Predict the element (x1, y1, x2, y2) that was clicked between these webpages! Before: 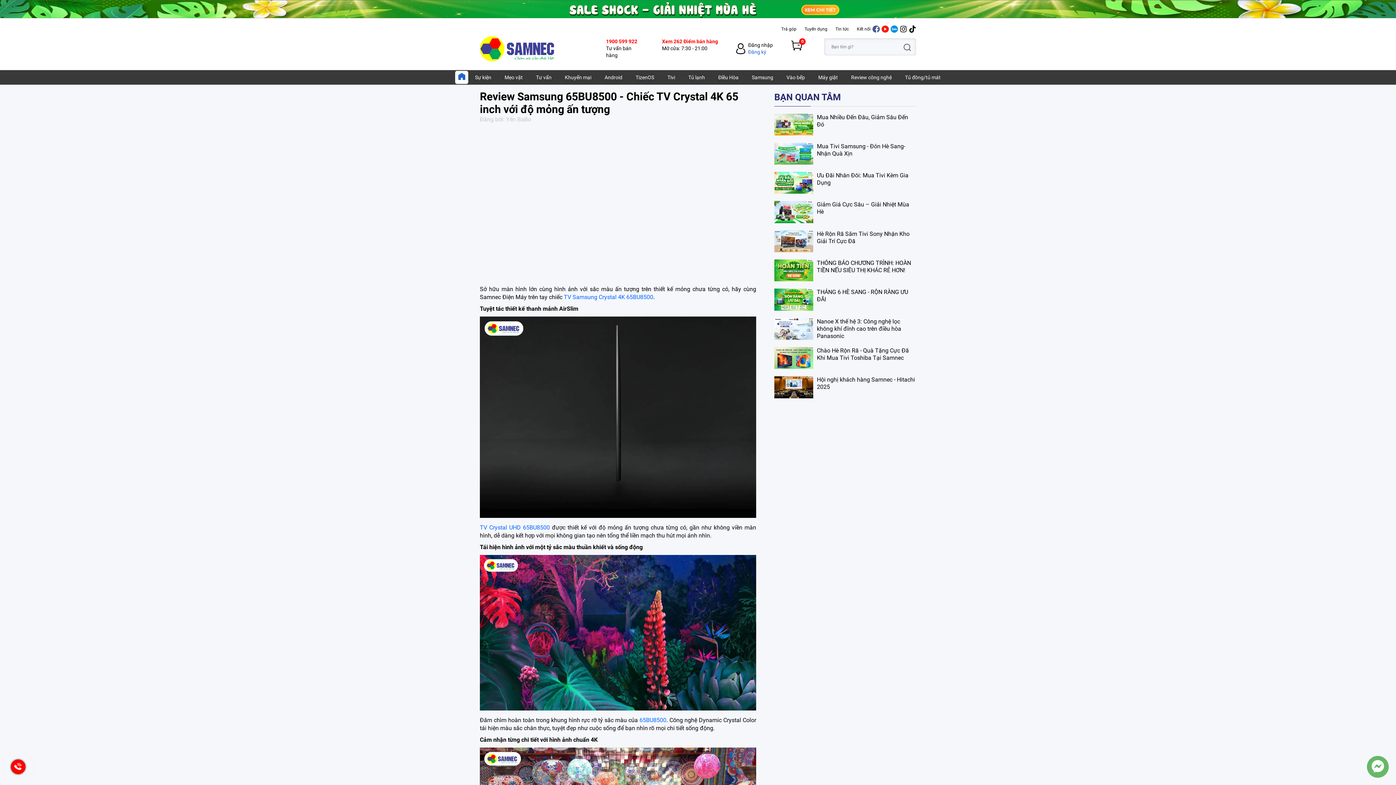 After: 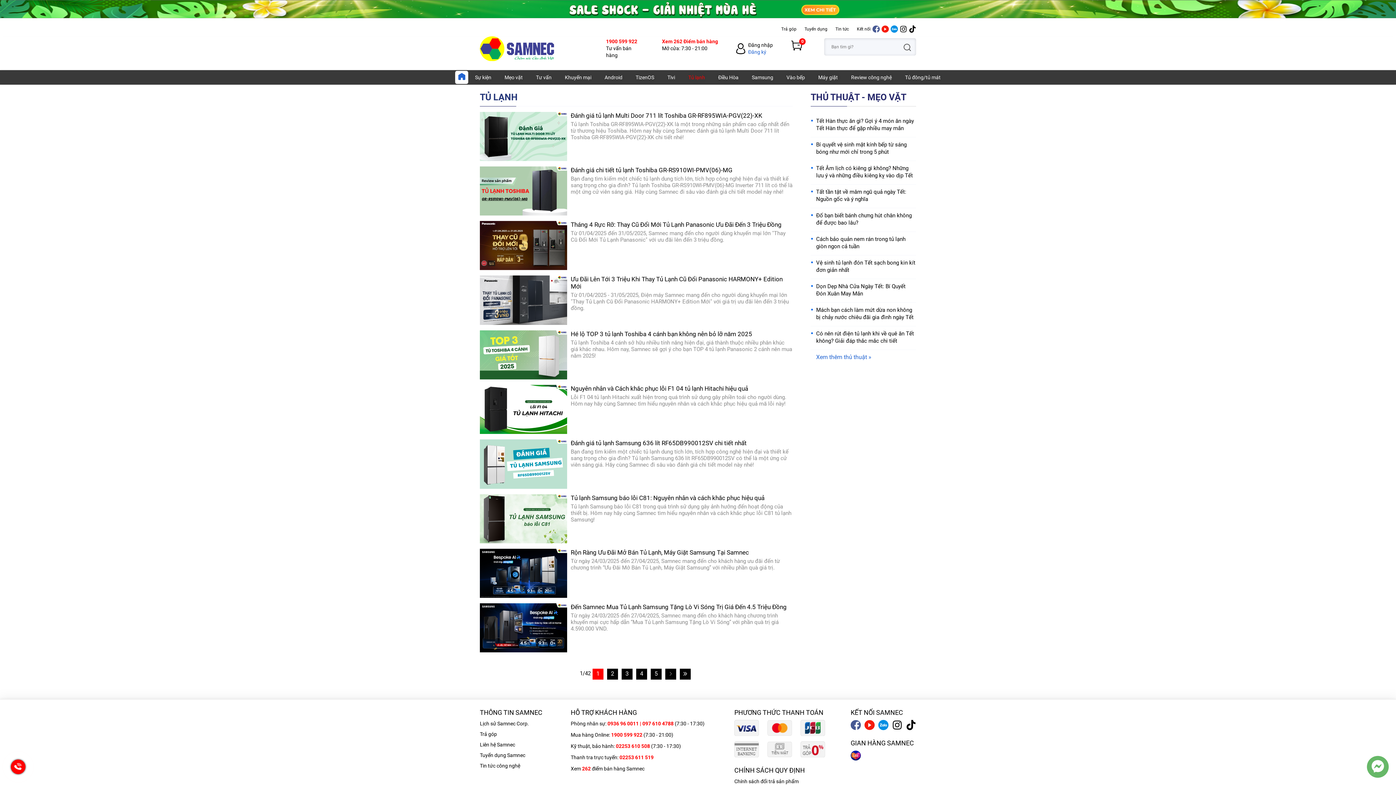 Action: bbox: (688, 74, 705, 80) label: Tủ lạnh